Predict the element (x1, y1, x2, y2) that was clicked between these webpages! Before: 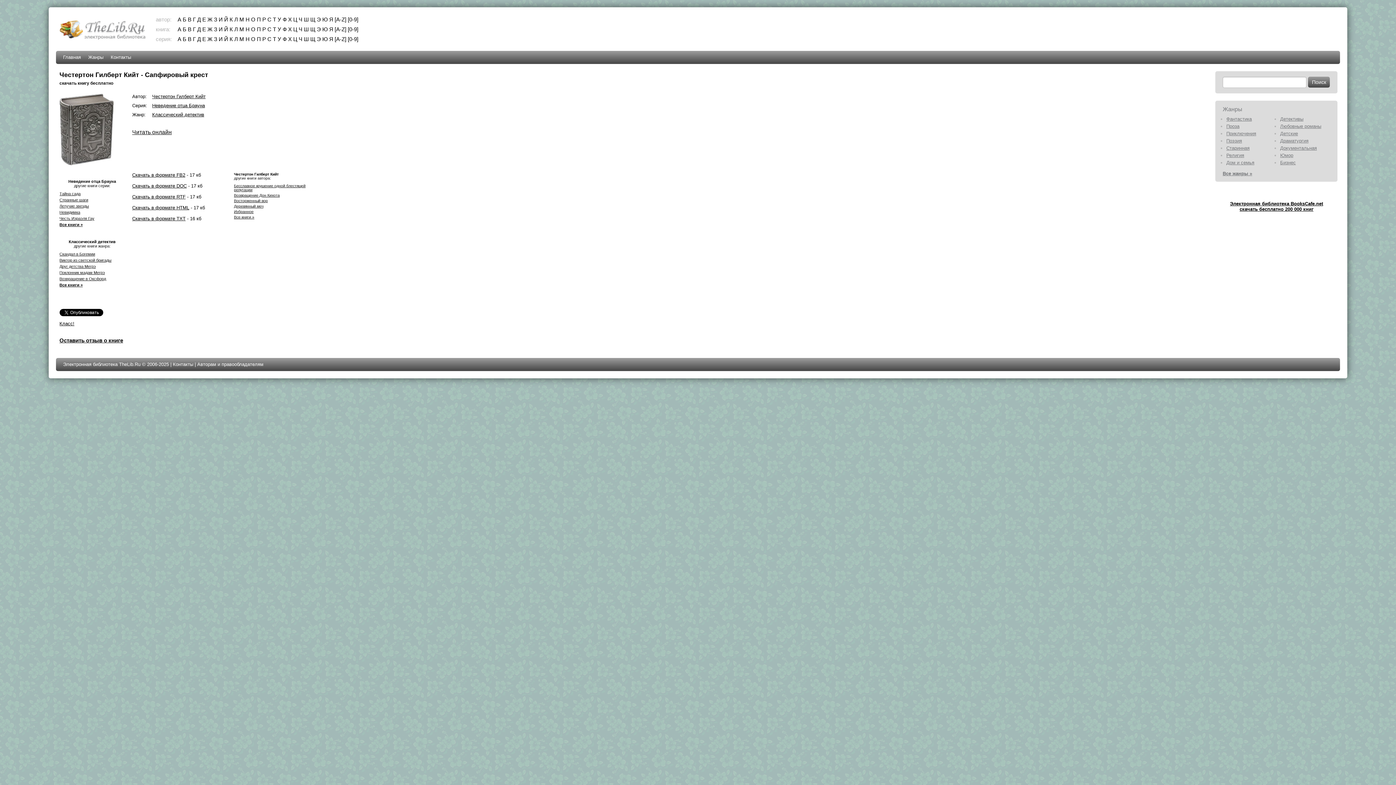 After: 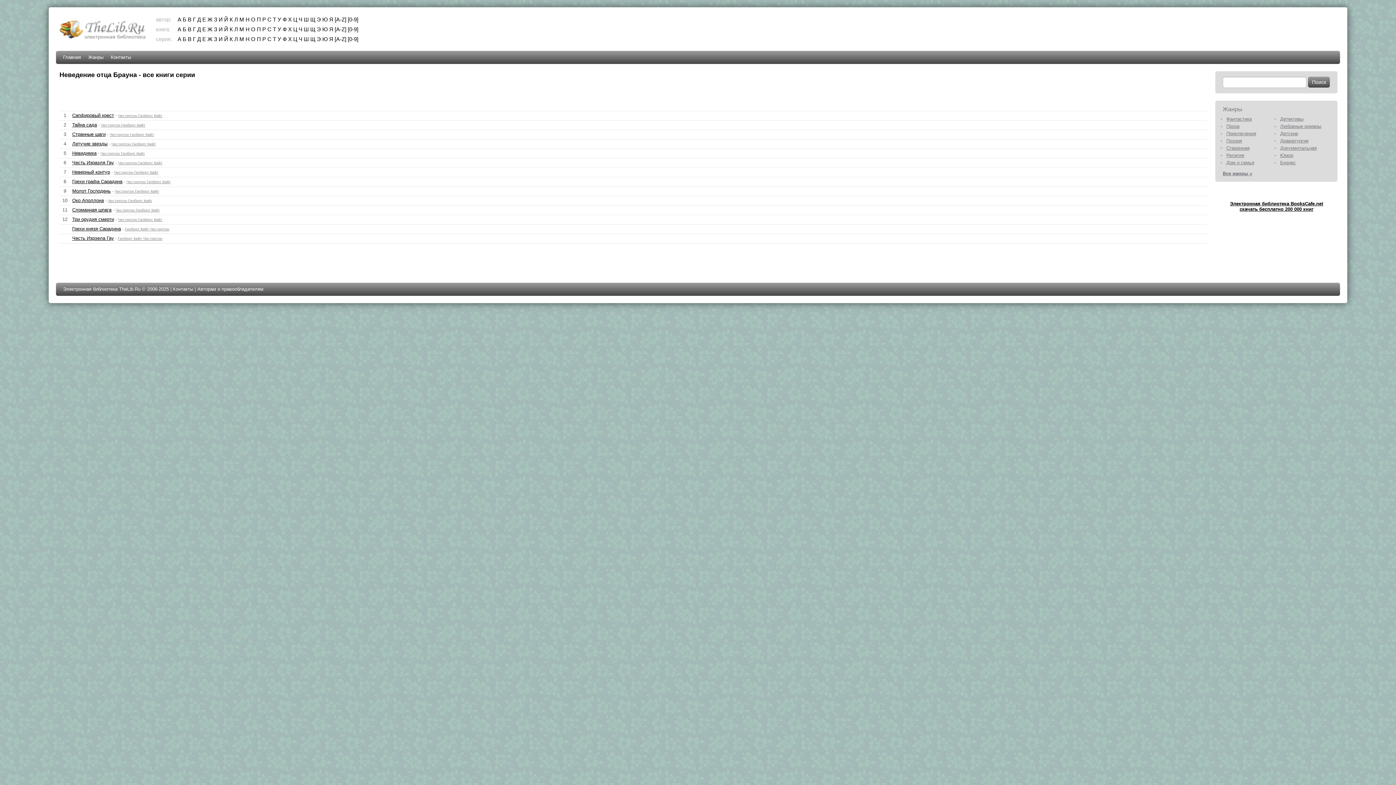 Action: label: Неведение отца Брауна bbox: (152, 102, 204, 108)